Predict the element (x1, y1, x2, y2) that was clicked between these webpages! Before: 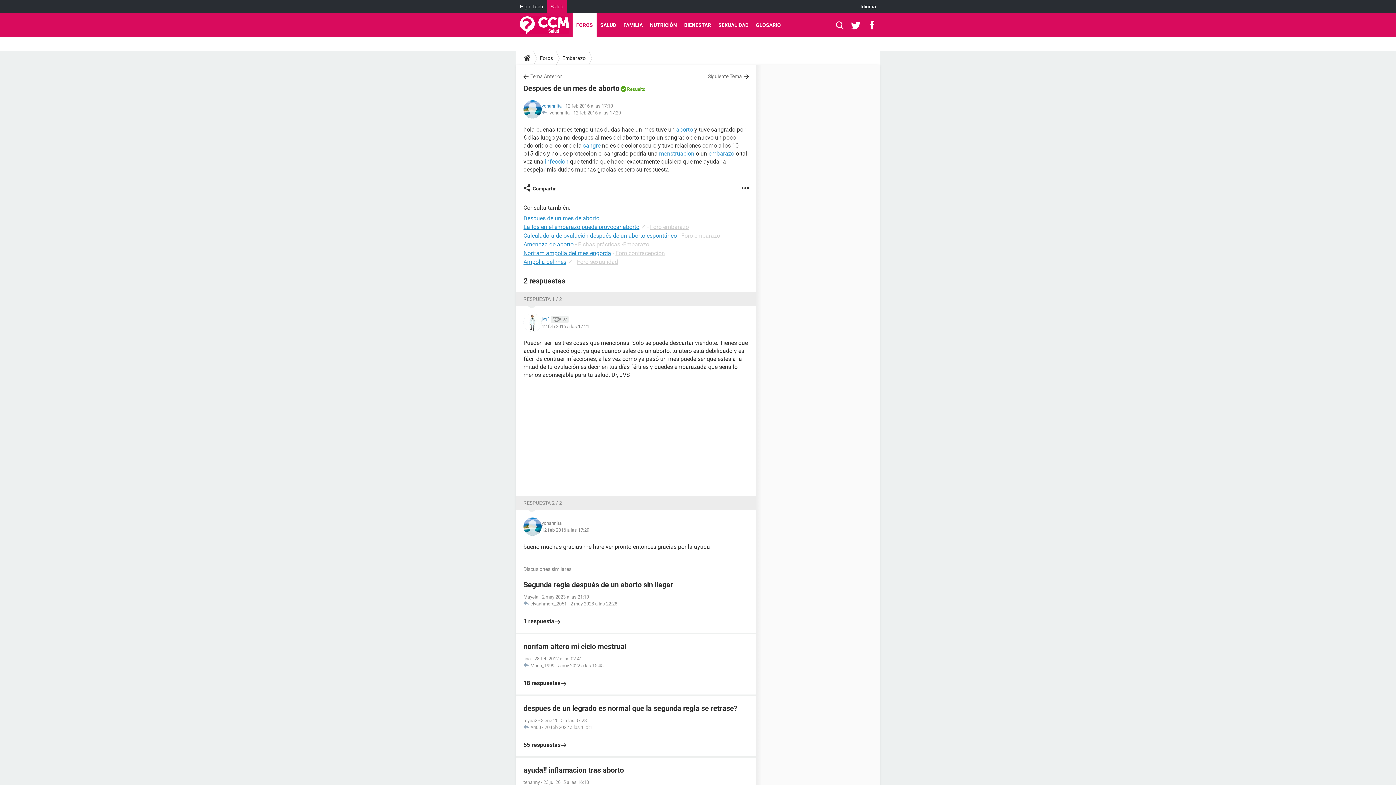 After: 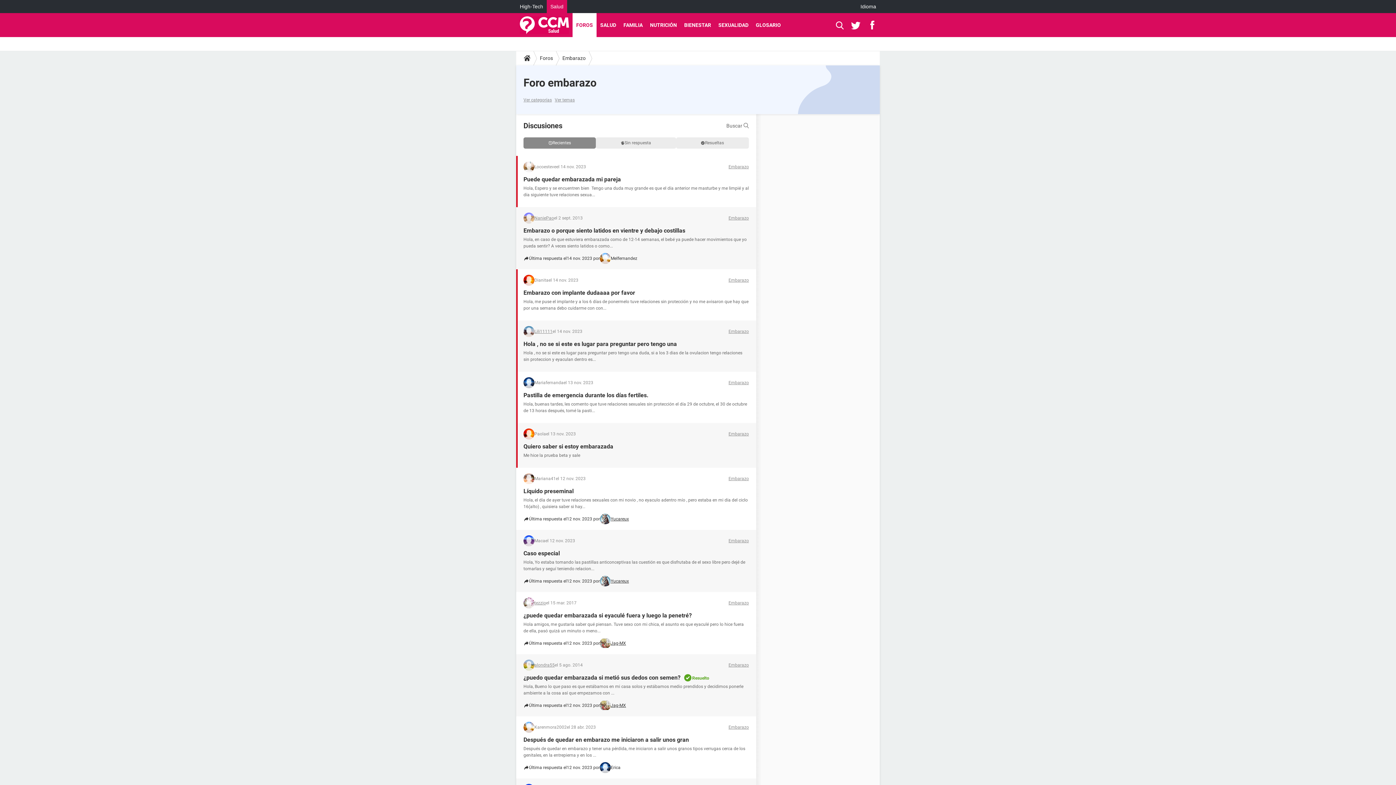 Action: label: Foro embarazo bbox: (681, 232, 720, 239)